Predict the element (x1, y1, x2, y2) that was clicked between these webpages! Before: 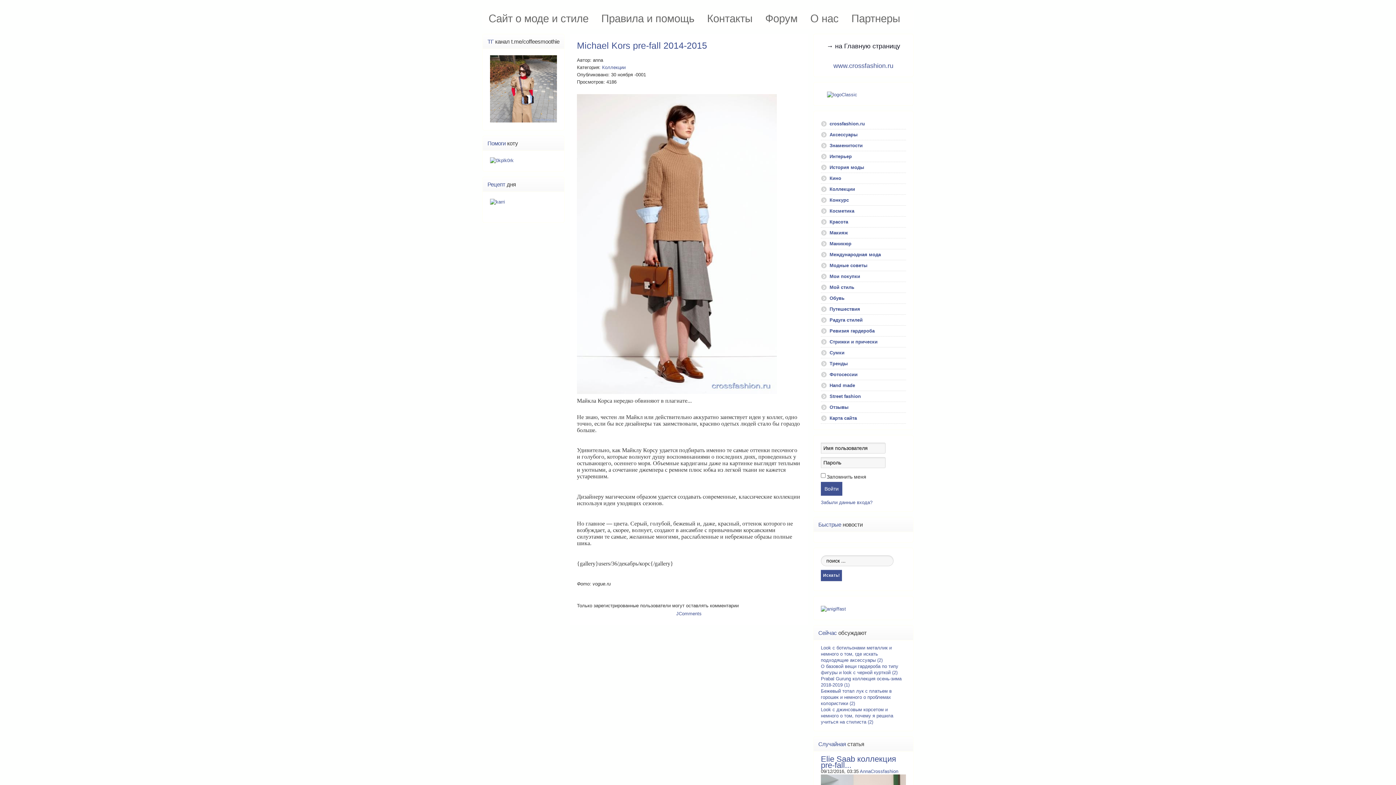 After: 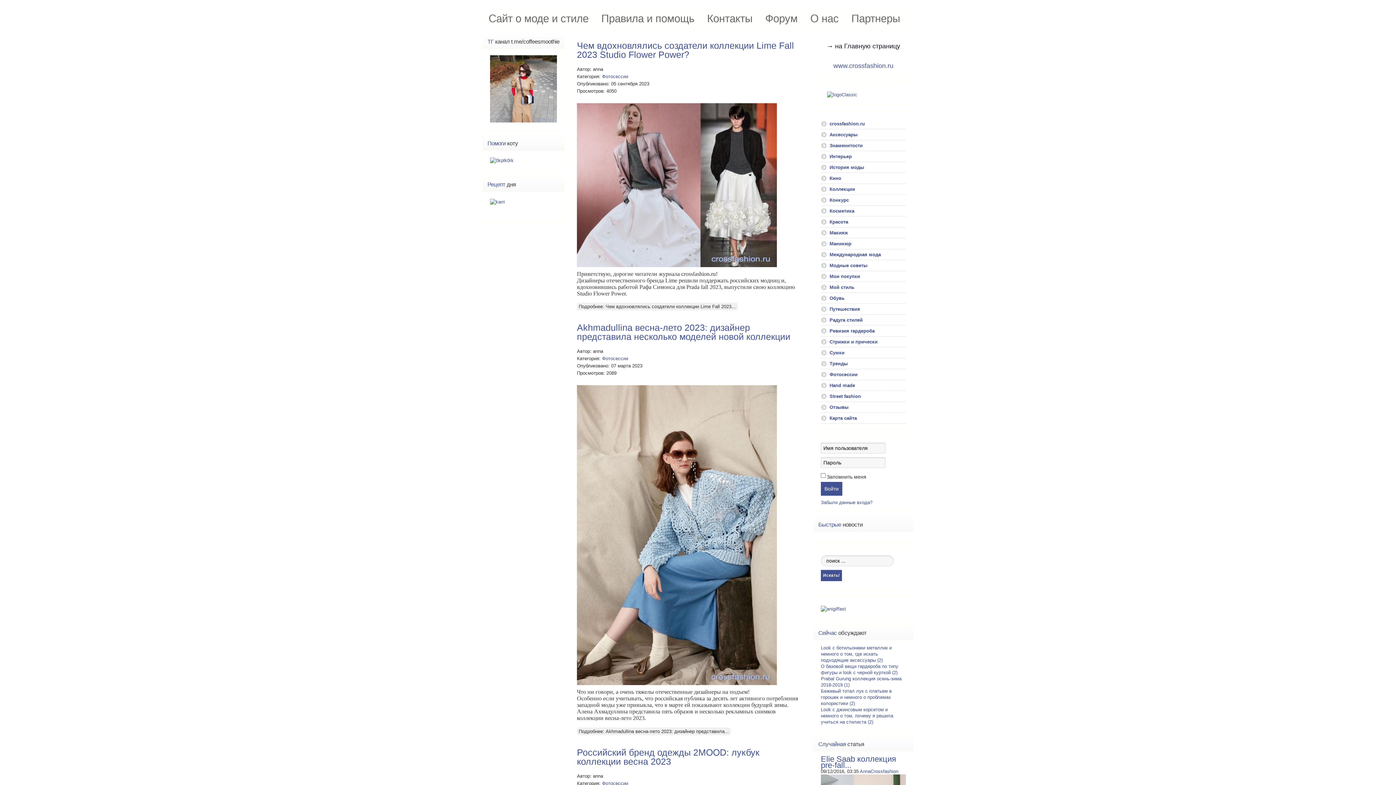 Action: bbox: (821, 369, 906, 380) label: Фотосессии